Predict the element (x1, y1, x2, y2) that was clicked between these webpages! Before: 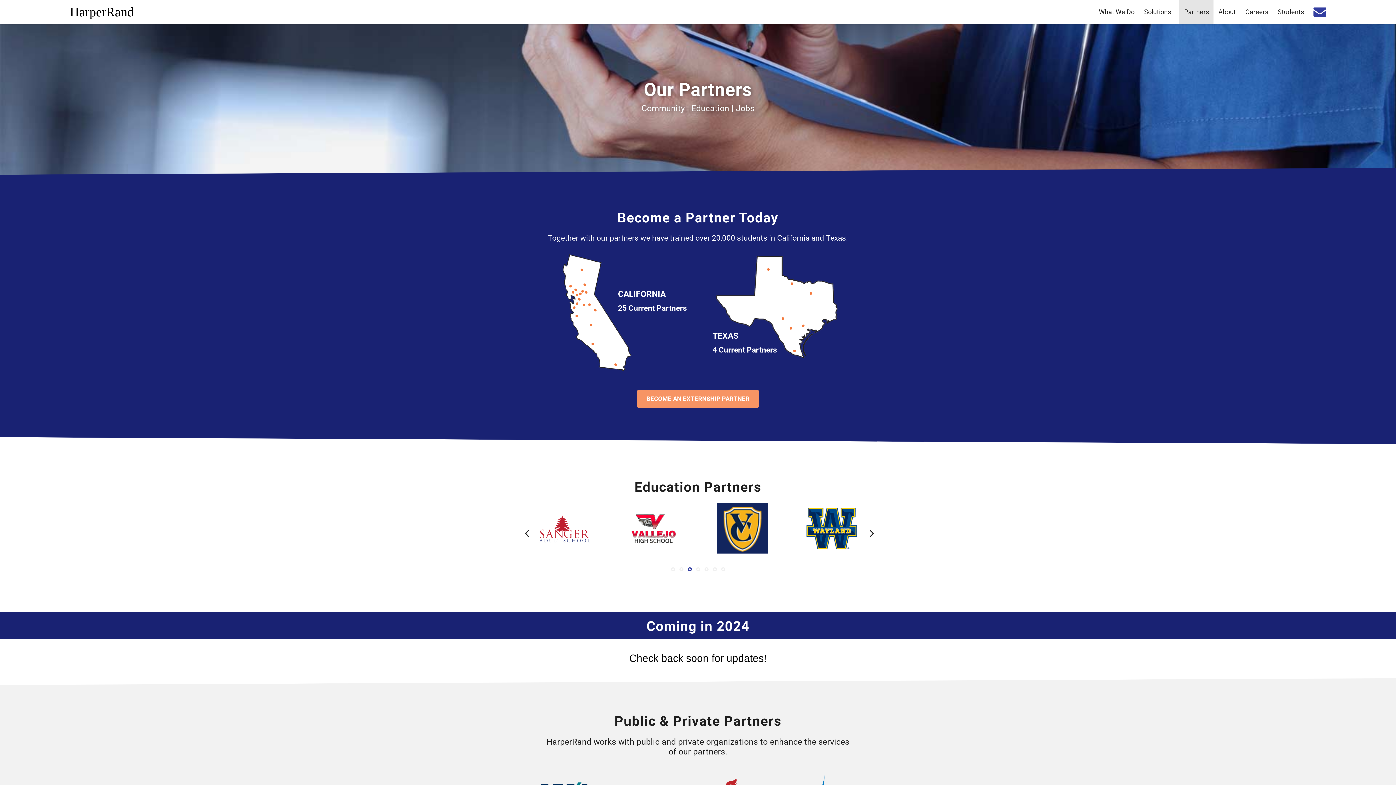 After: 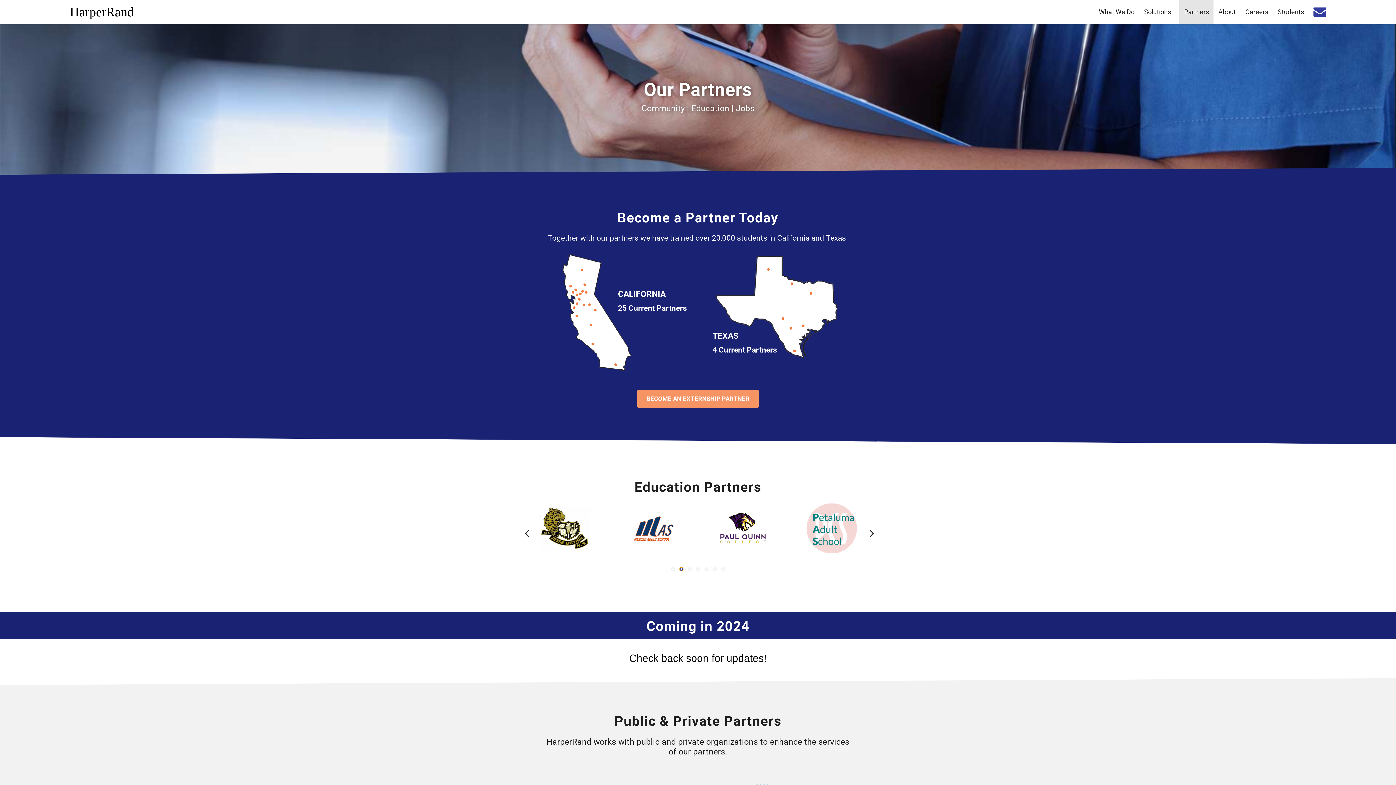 Action: label: Go to slide 2 bbox: (679, 567, 683, 571)